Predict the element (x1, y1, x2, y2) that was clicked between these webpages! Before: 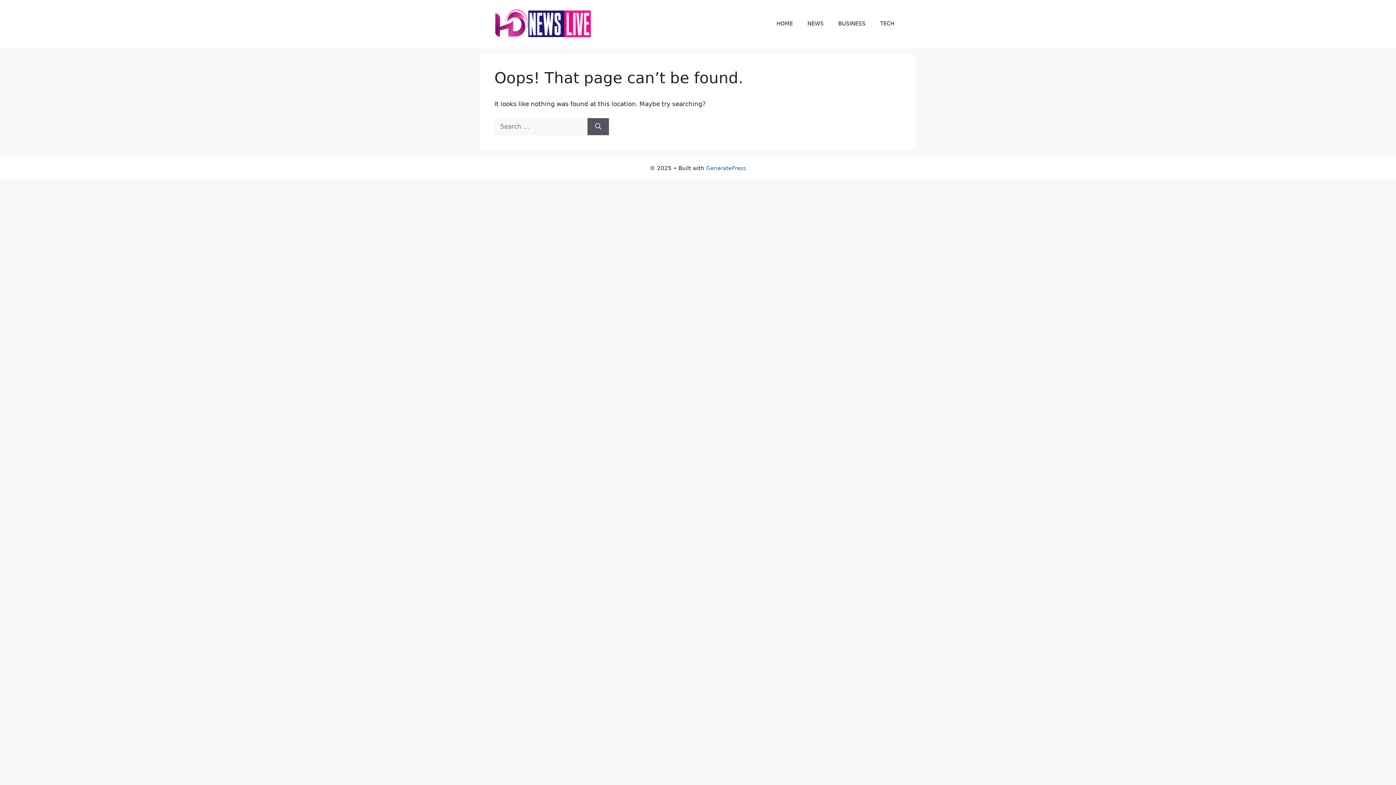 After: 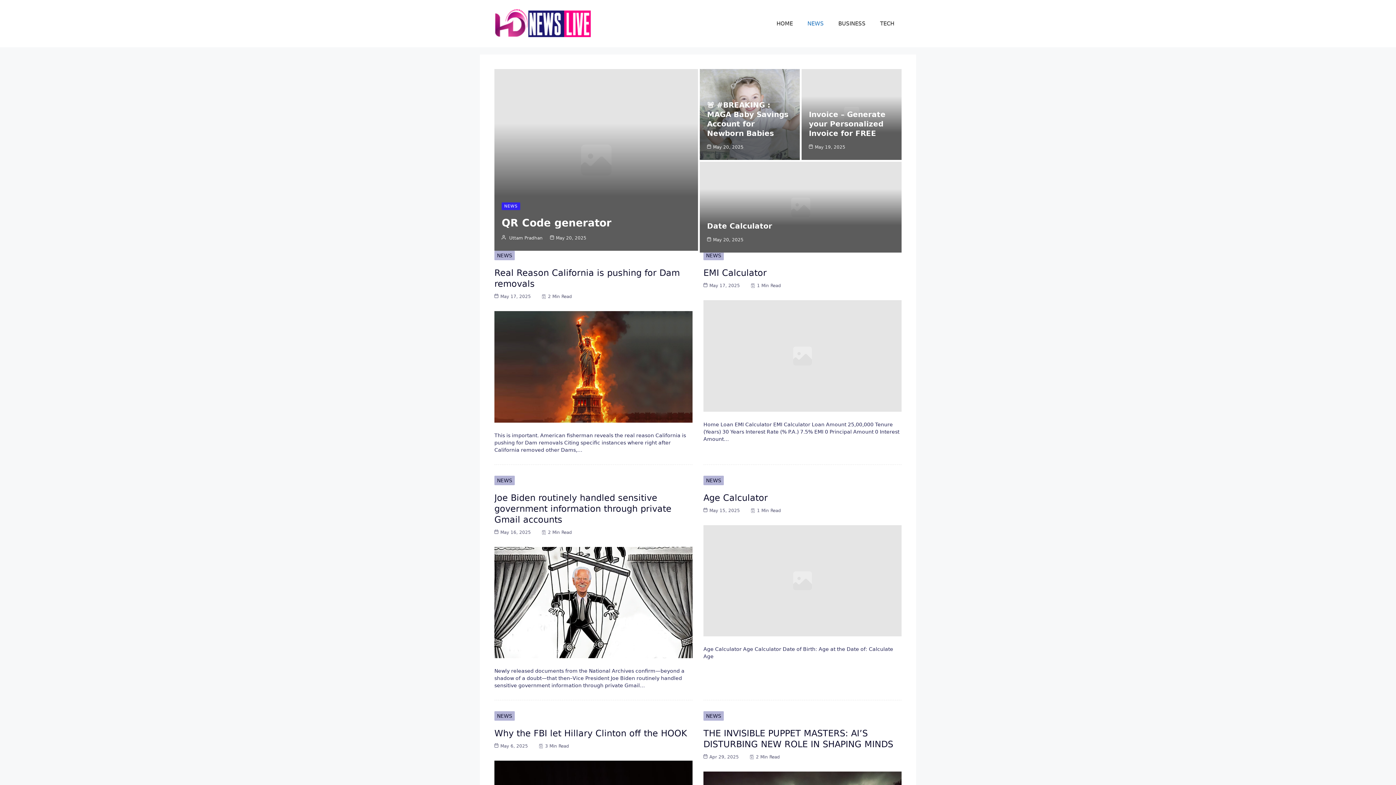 Action: bbox: (800, 12, 831, 34) label: NEWS